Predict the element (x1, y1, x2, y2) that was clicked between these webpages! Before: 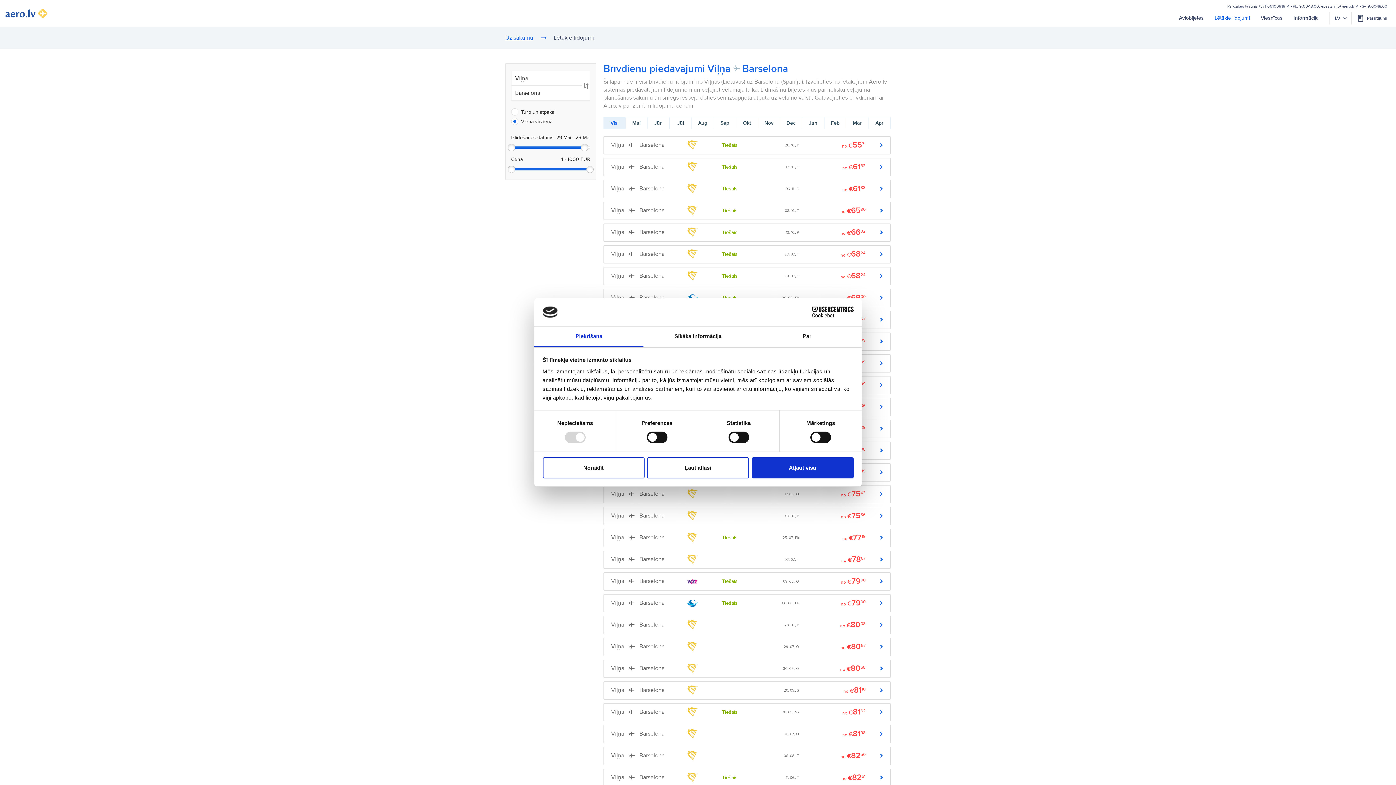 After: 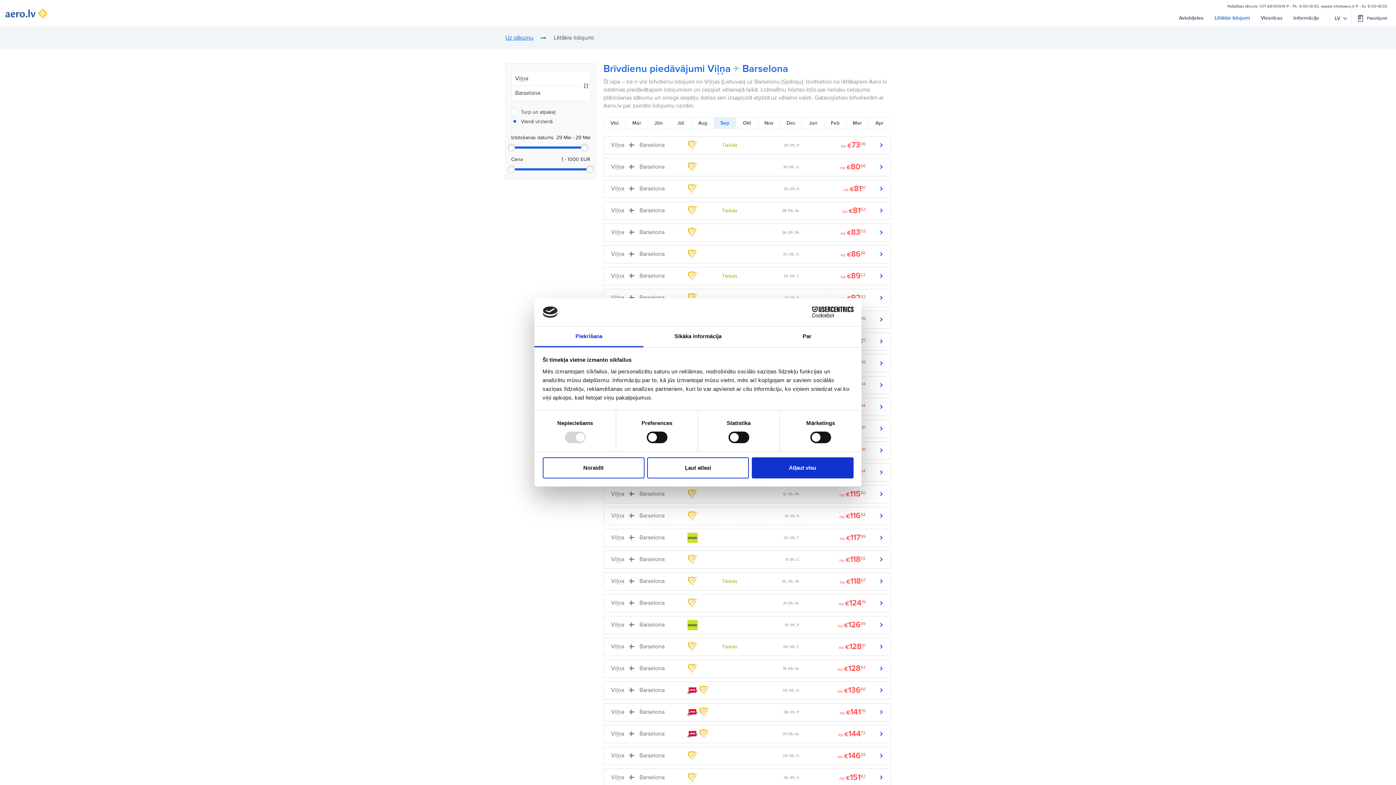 Action: label: Sep bbox: (714, 117, 736, 129)